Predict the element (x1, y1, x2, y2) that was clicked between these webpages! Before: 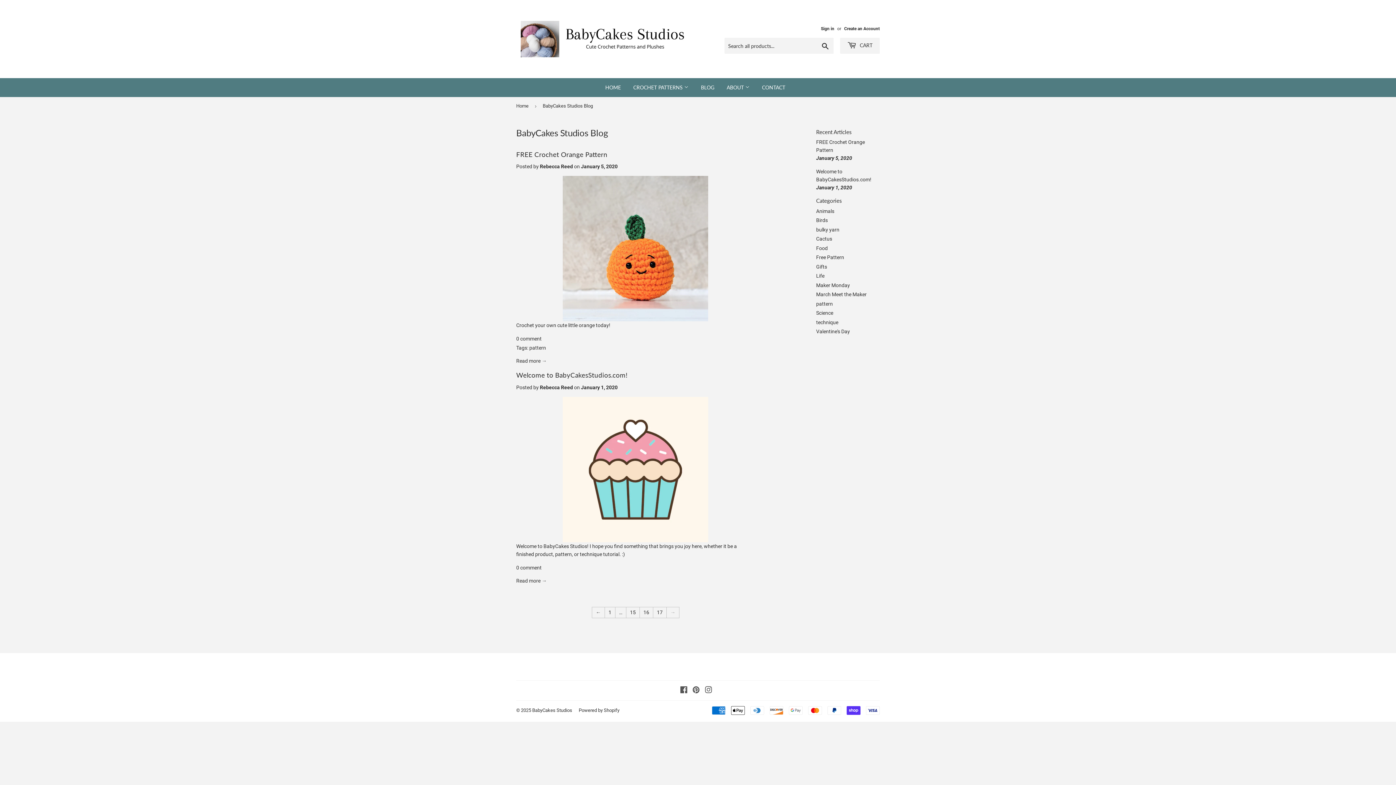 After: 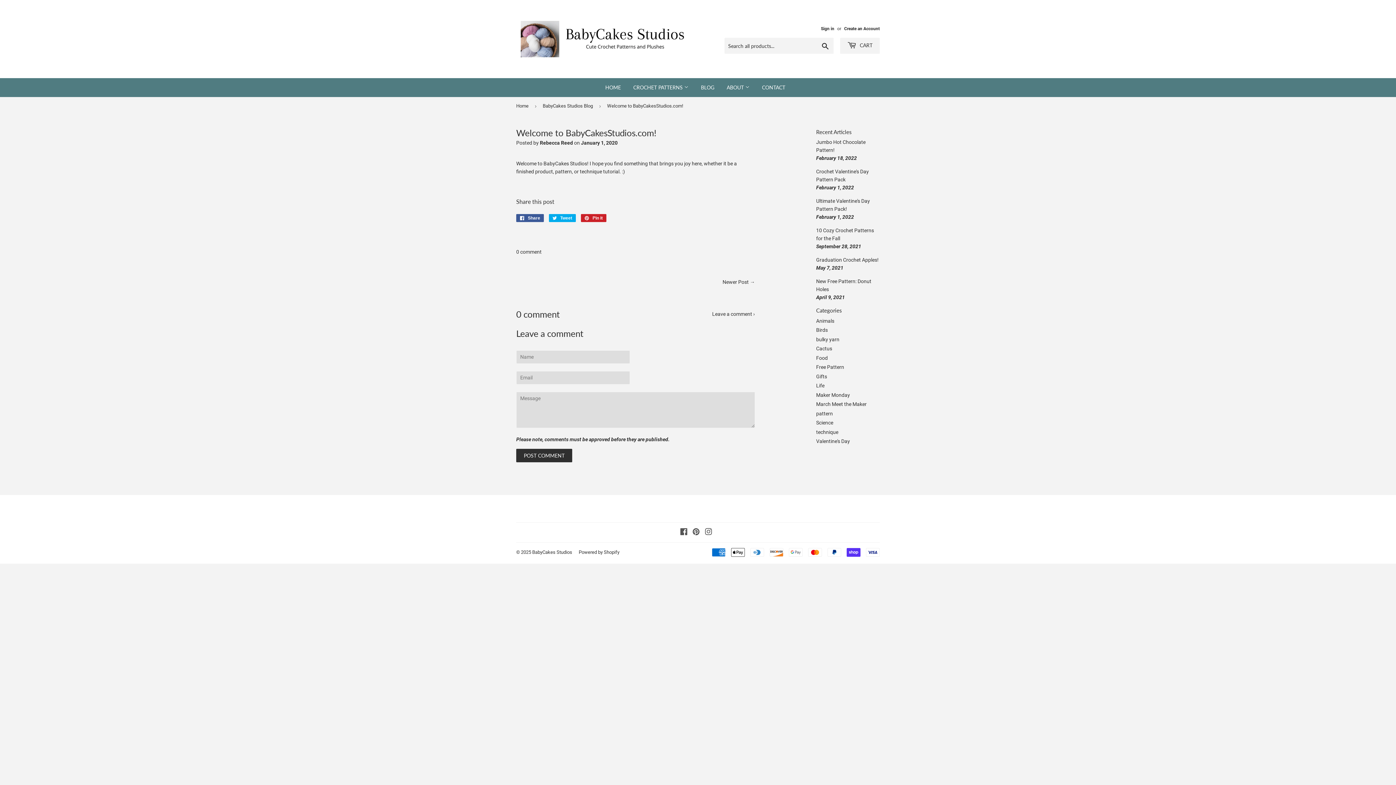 Action: label: Welcome to BabyCakesStudios.com! bbox: (516, 371, 627, 379)